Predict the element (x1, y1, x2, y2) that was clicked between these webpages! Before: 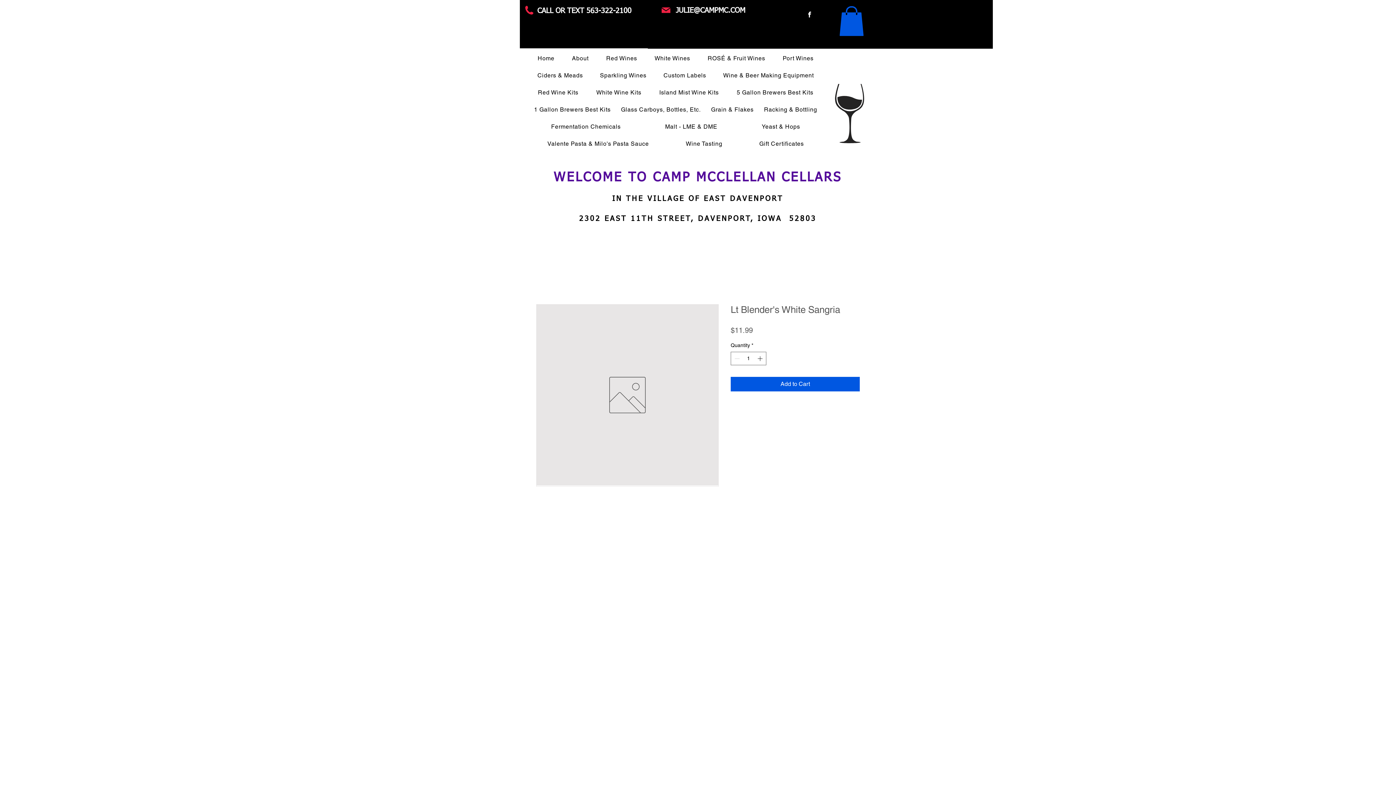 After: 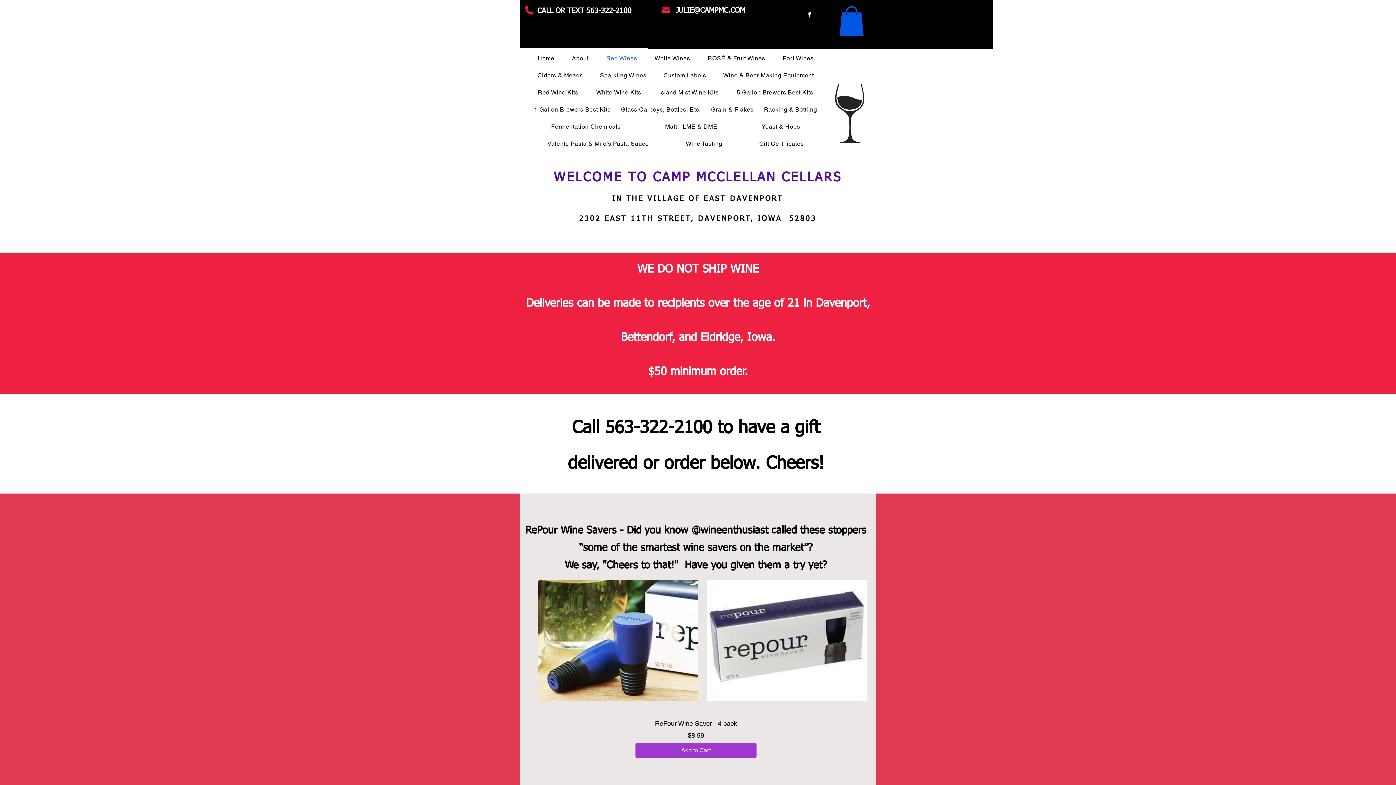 Action: bbox: (599, 51, 644, 65) label: Red Wines